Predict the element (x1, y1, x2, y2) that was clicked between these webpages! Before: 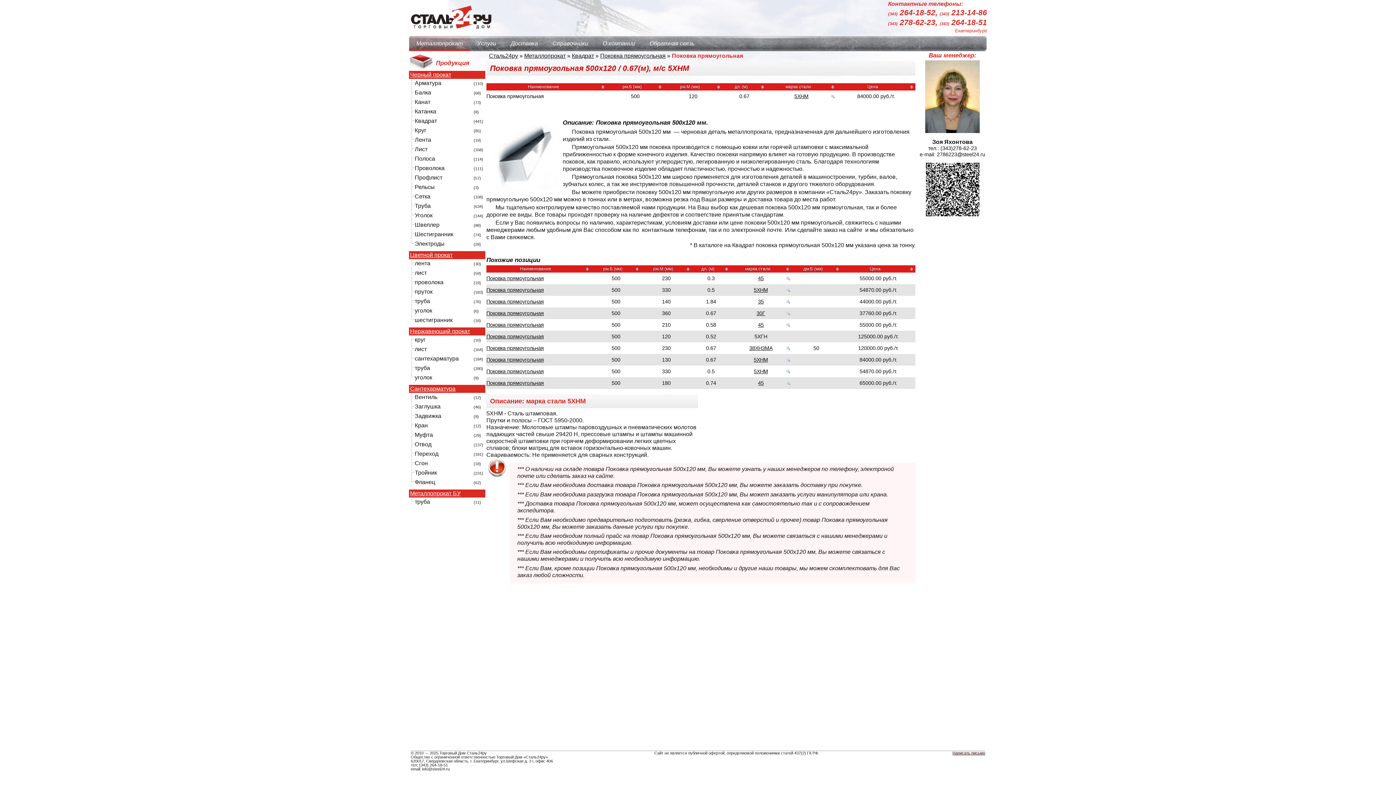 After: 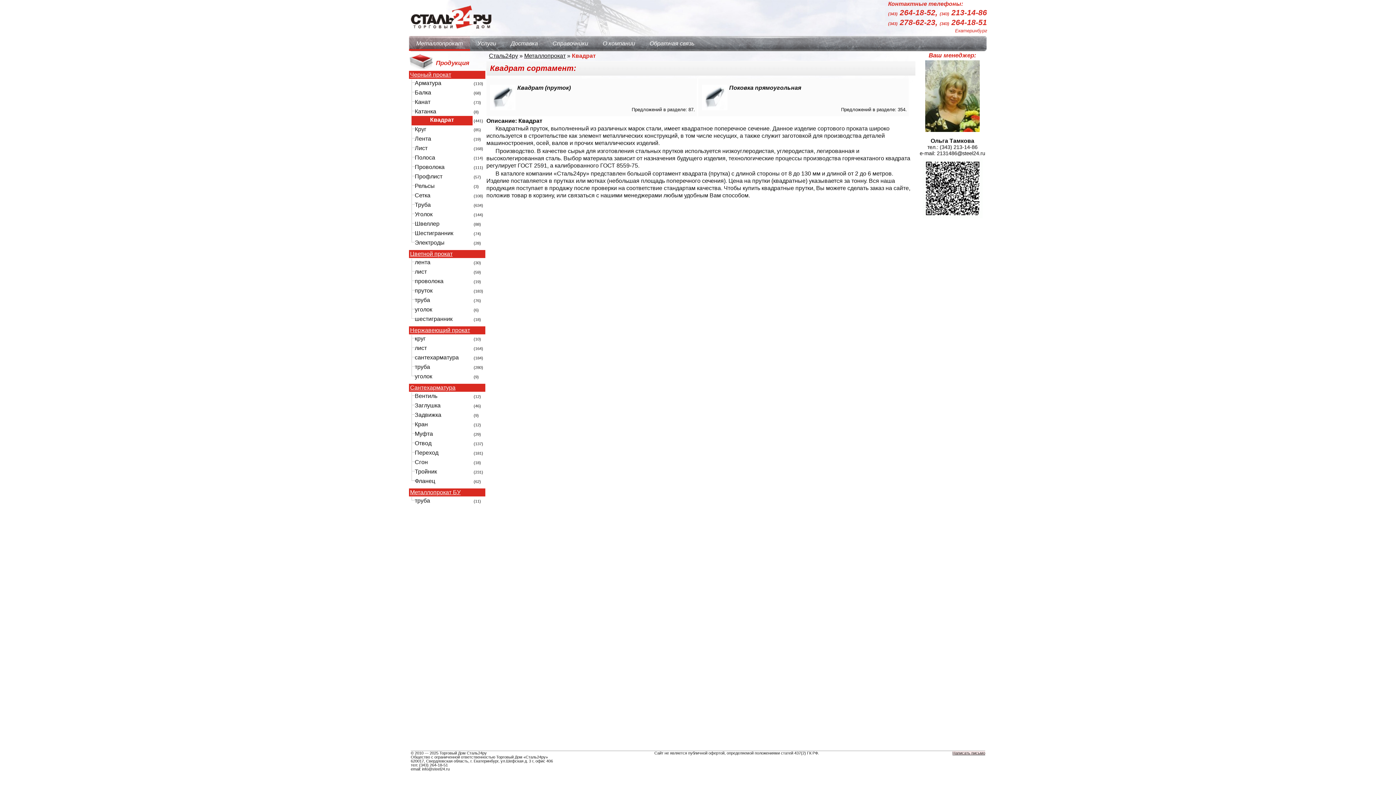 Action: bbox: (414, 117, 472, 126) label: Квадрат